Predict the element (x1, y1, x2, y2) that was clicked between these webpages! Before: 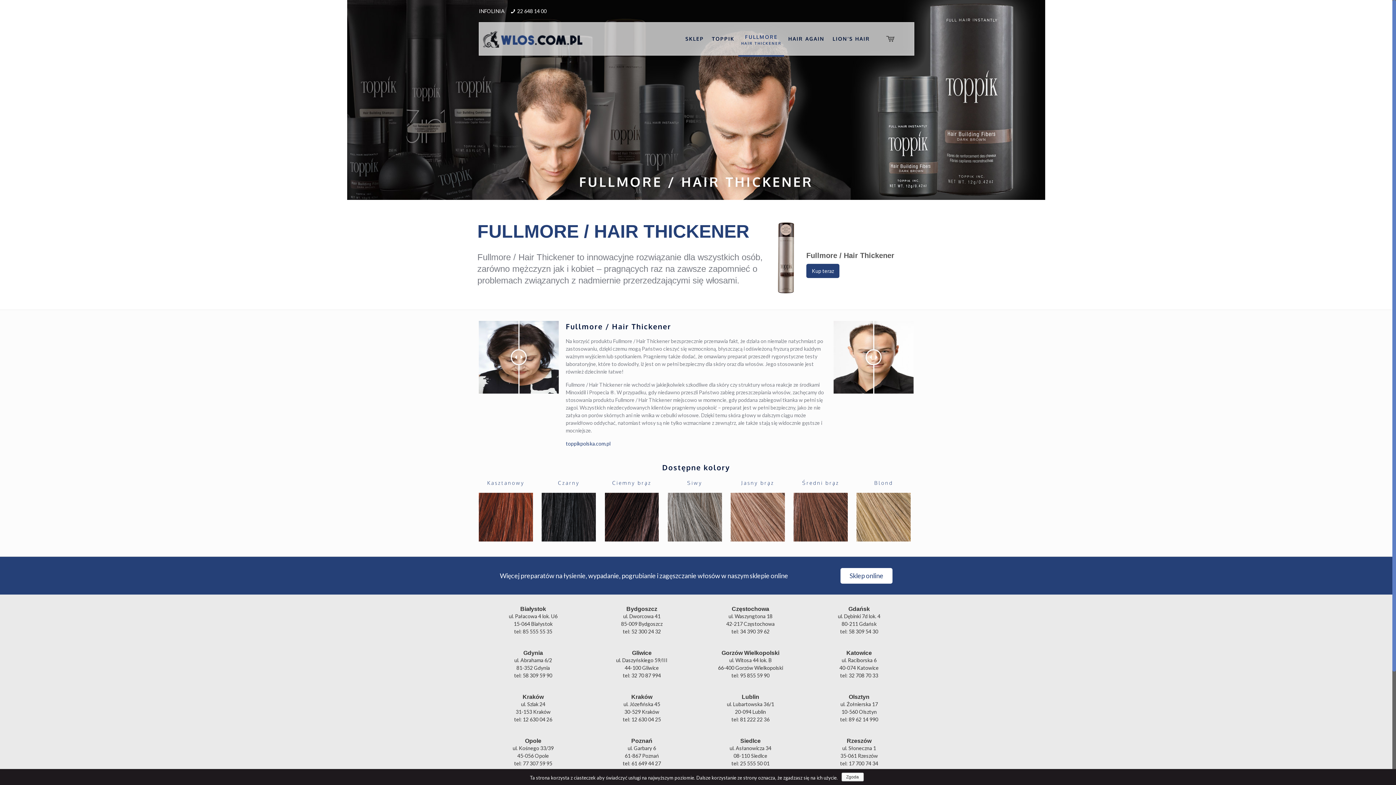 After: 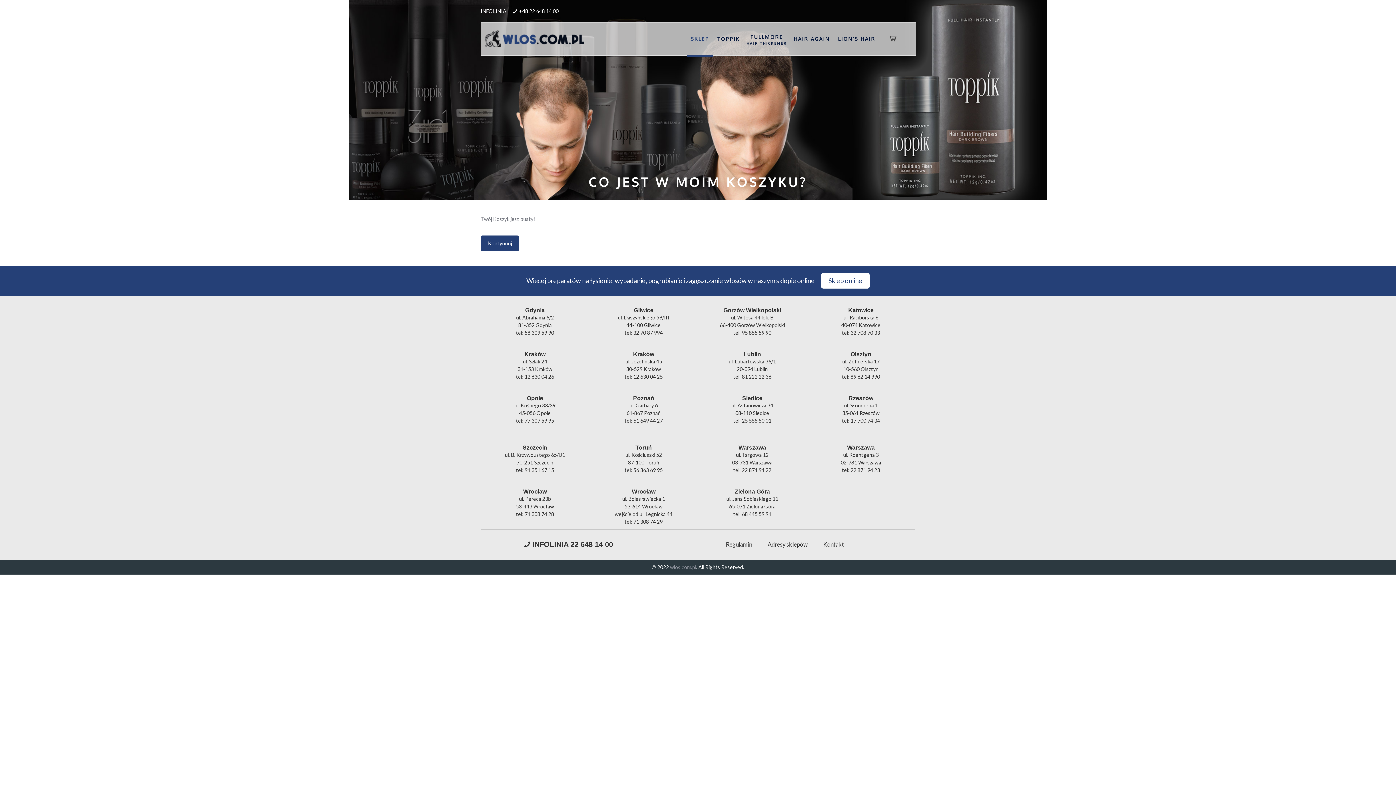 Action: bbox: (885, 34, 901, 42)